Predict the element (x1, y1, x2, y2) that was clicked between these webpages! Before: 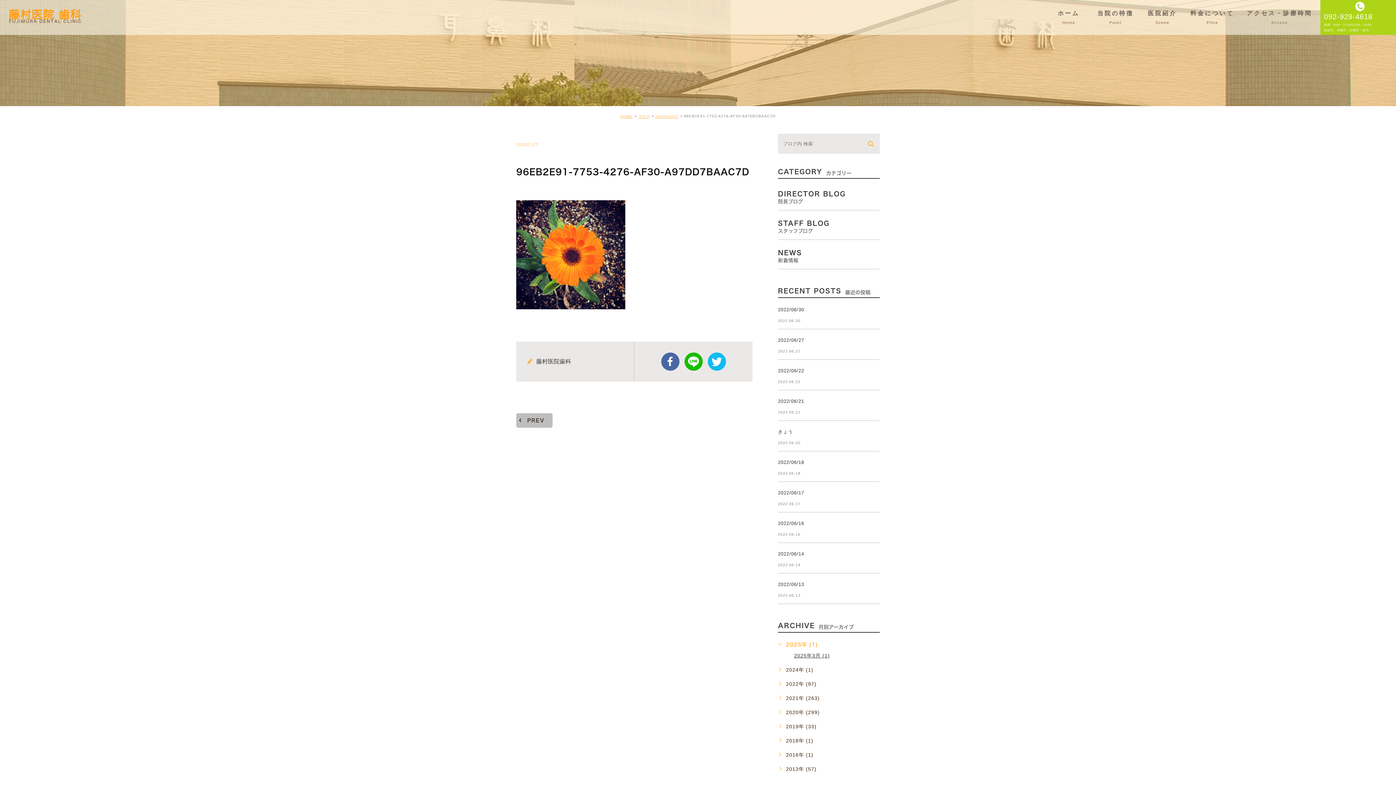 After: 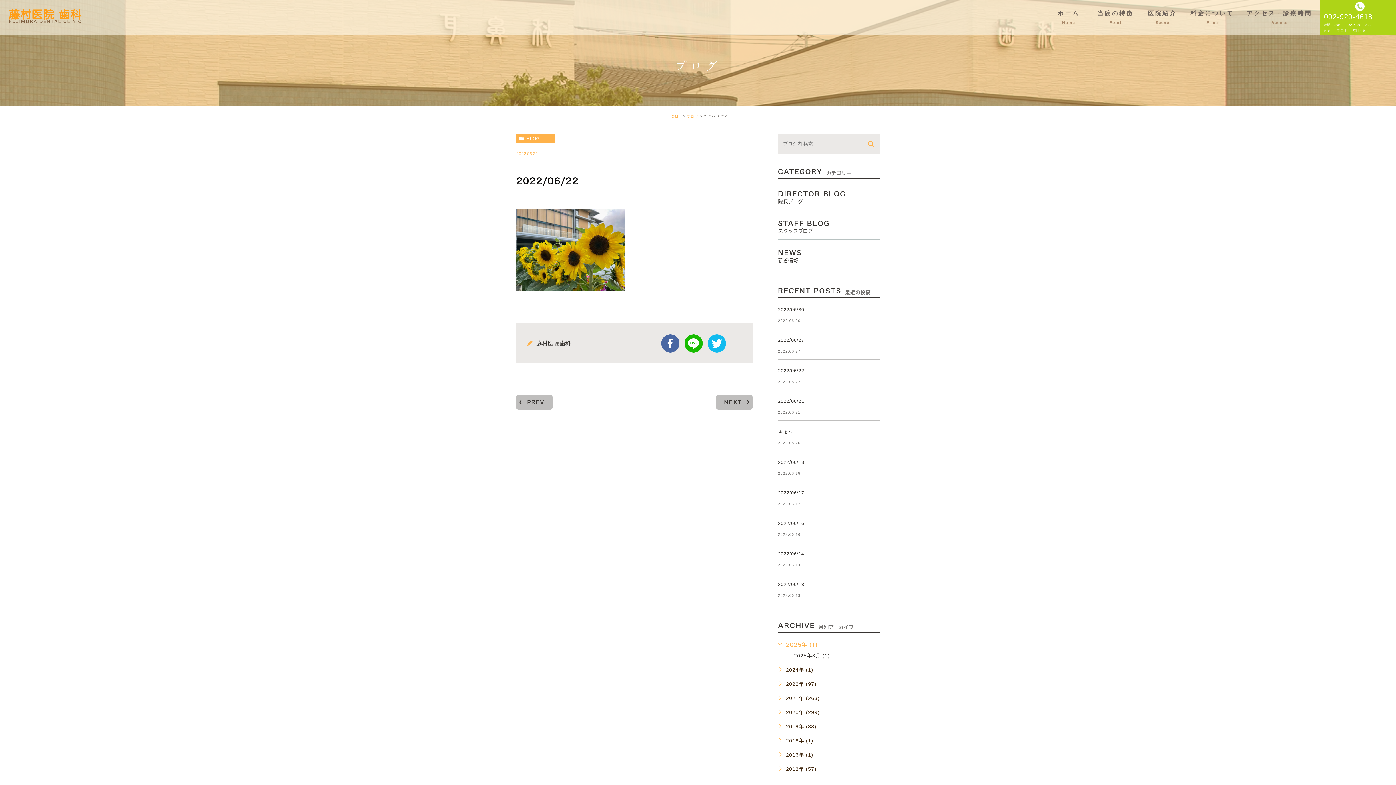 Action: bbox: (862, 368, 880, 385) label: 	